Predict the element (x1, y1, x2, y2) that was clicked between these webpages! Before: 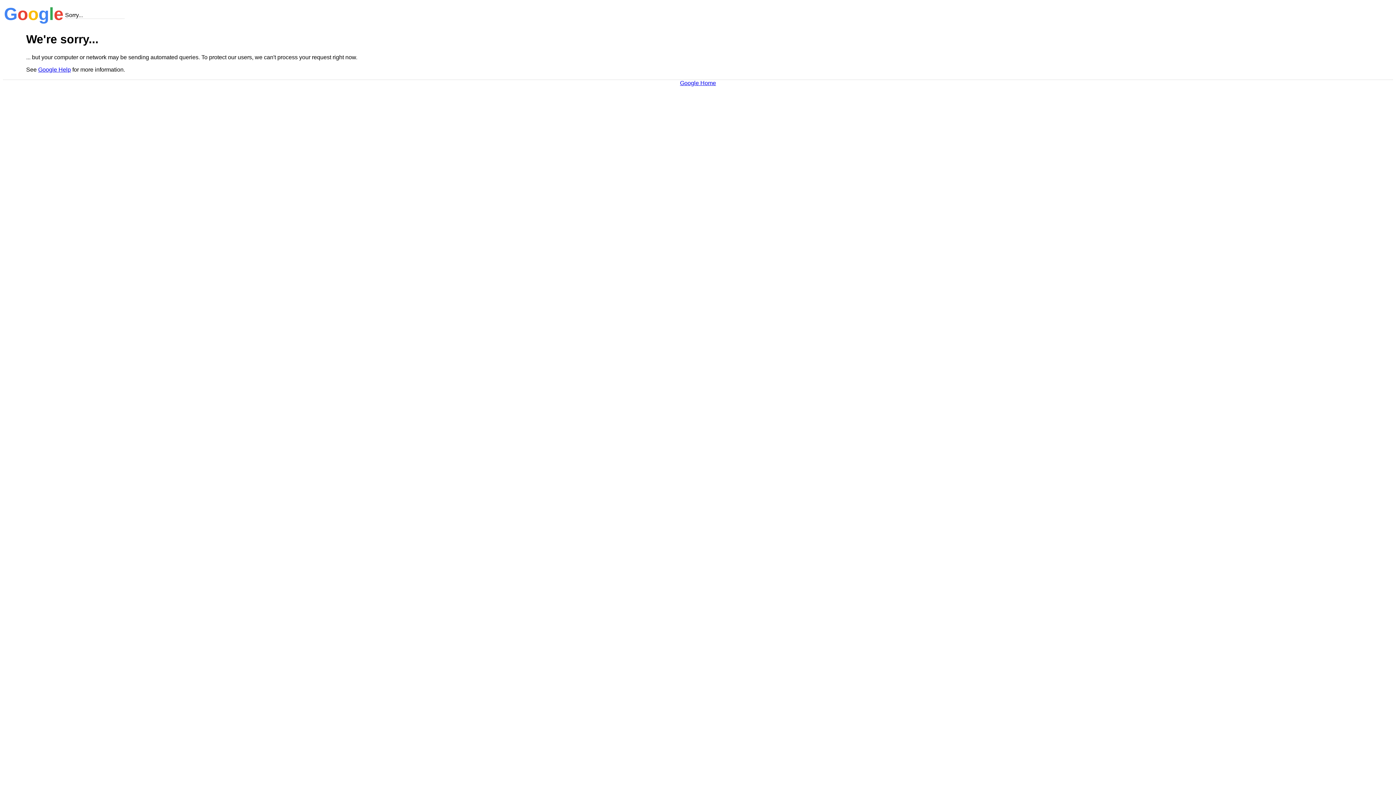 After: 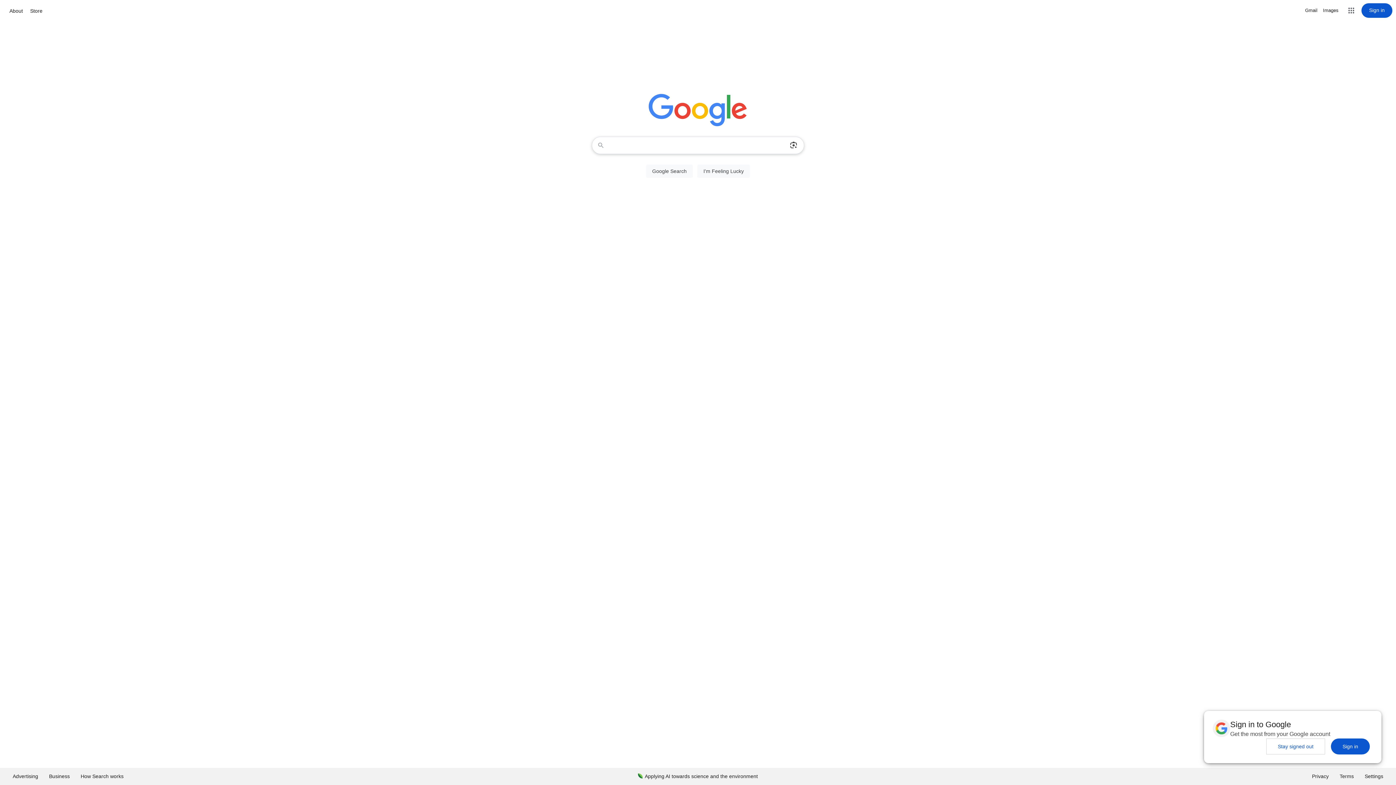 Action: label: Google Home bbox: (680, 79, 716, 86)